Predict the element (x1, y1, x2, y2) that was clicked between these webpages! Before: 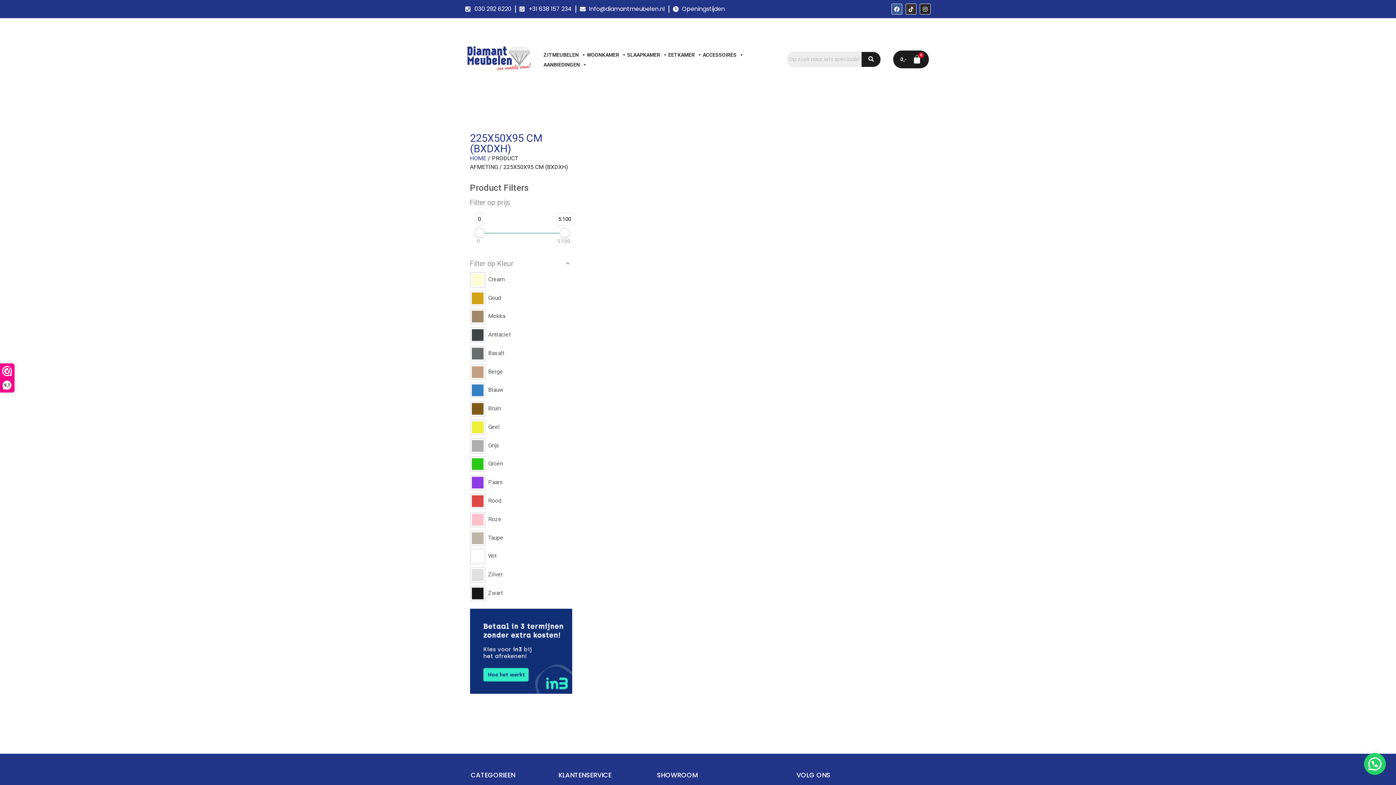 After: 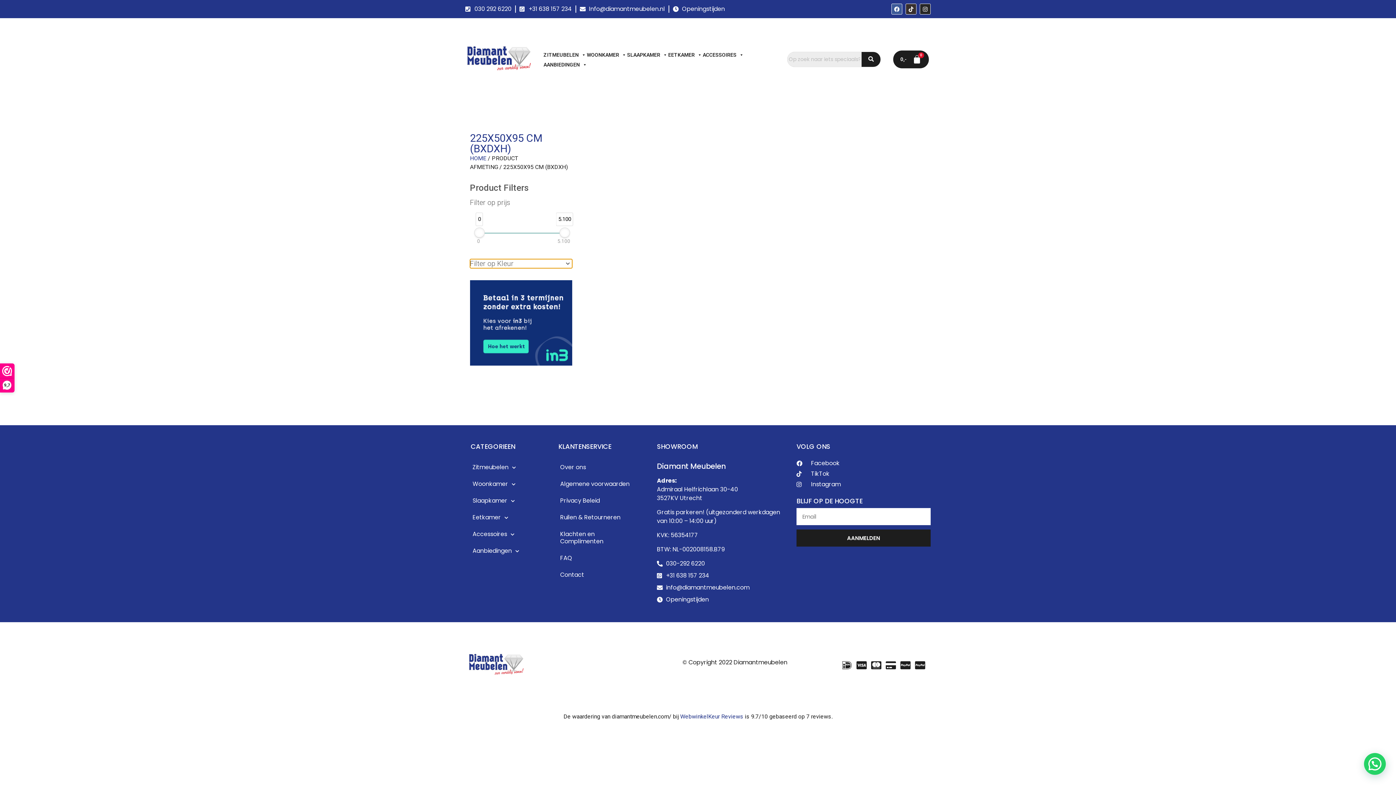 Action: bbox: (470, 259, 572, 268) label: Filter op Kleur